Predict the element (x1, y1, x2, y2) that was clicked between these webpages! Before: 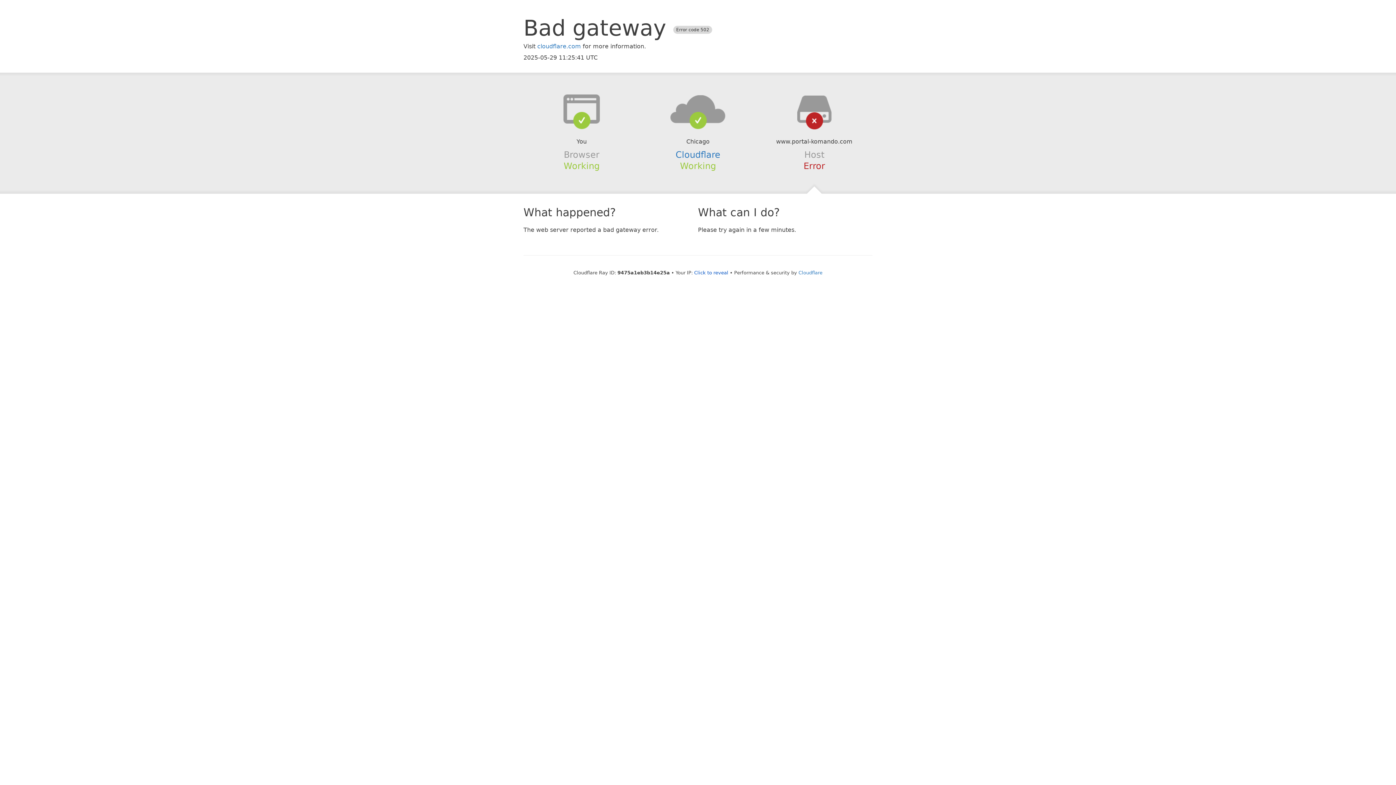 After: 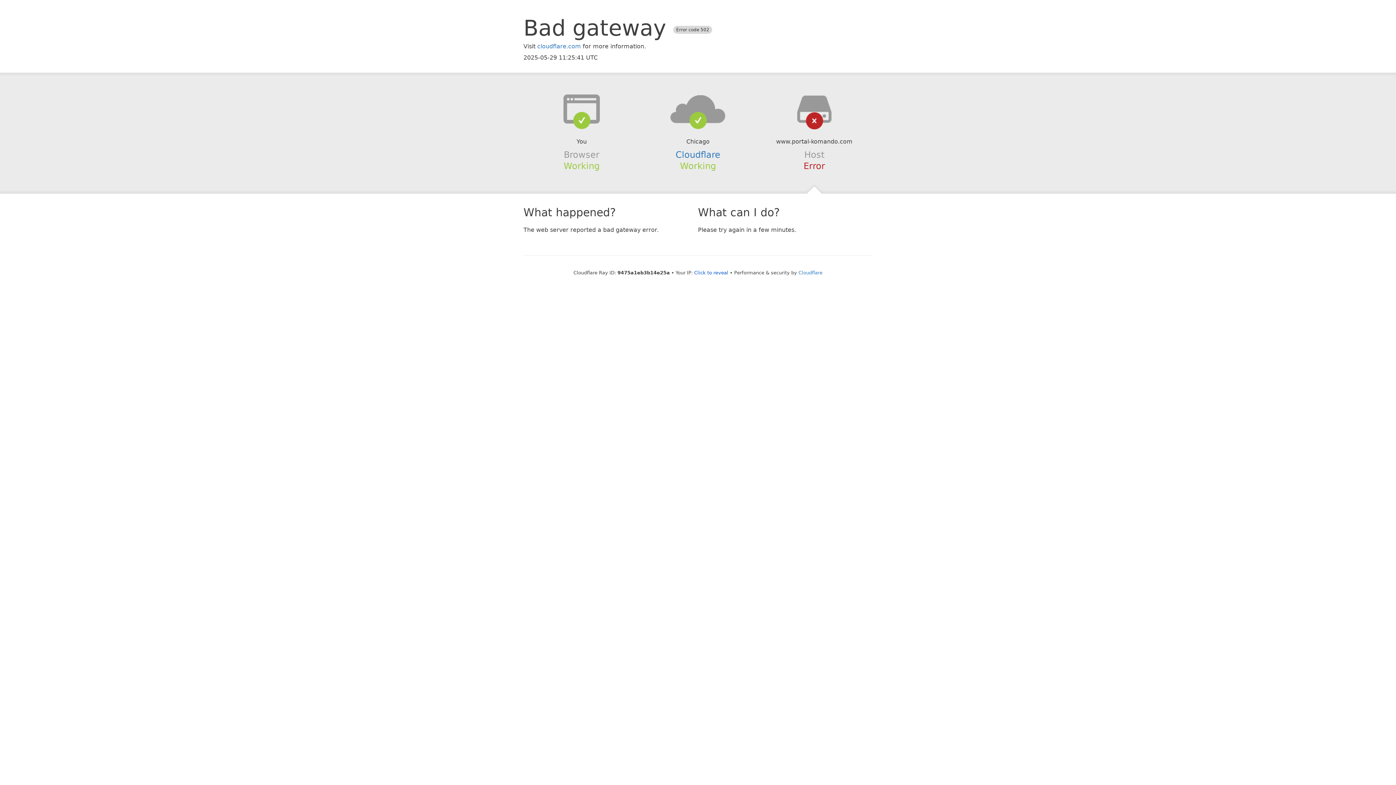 Action: bbox: (639, 94, 756, 123)